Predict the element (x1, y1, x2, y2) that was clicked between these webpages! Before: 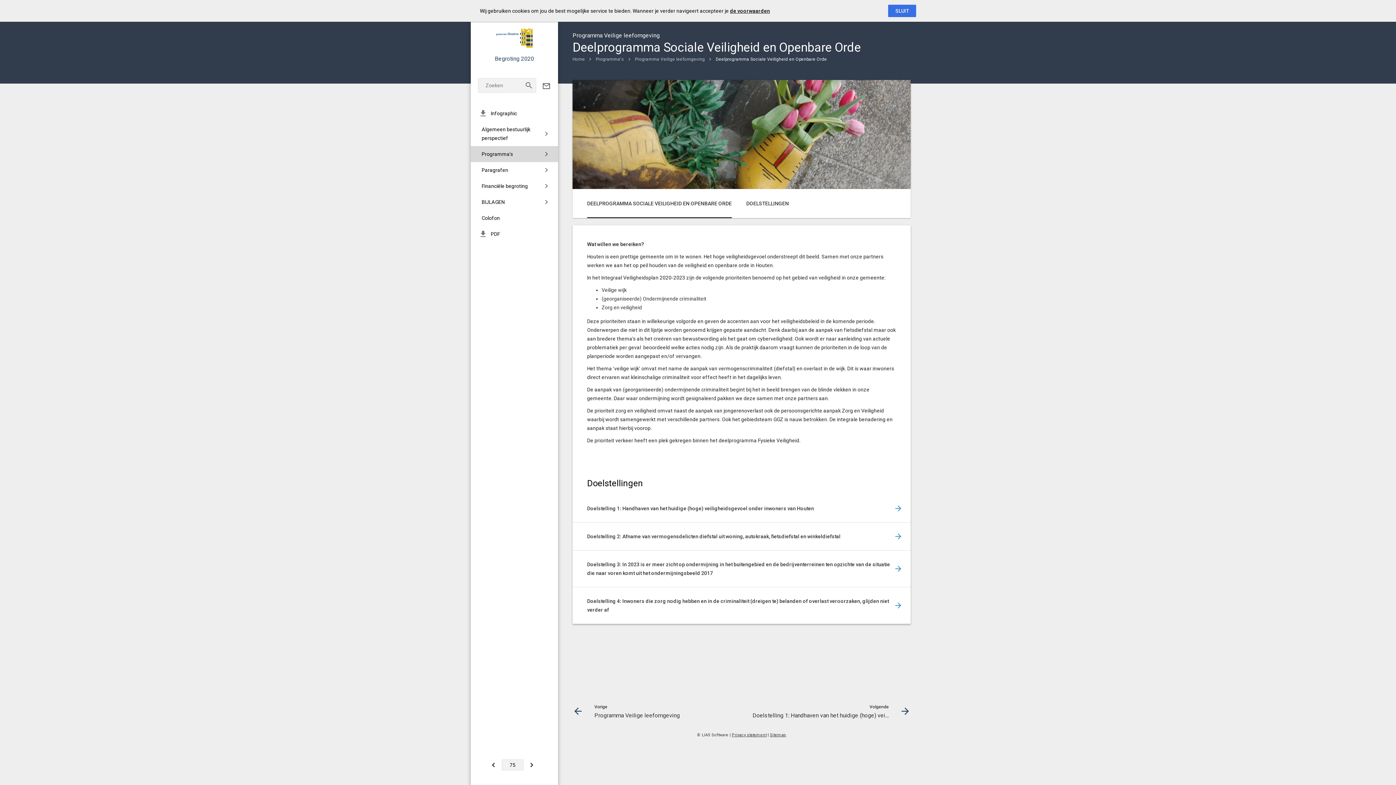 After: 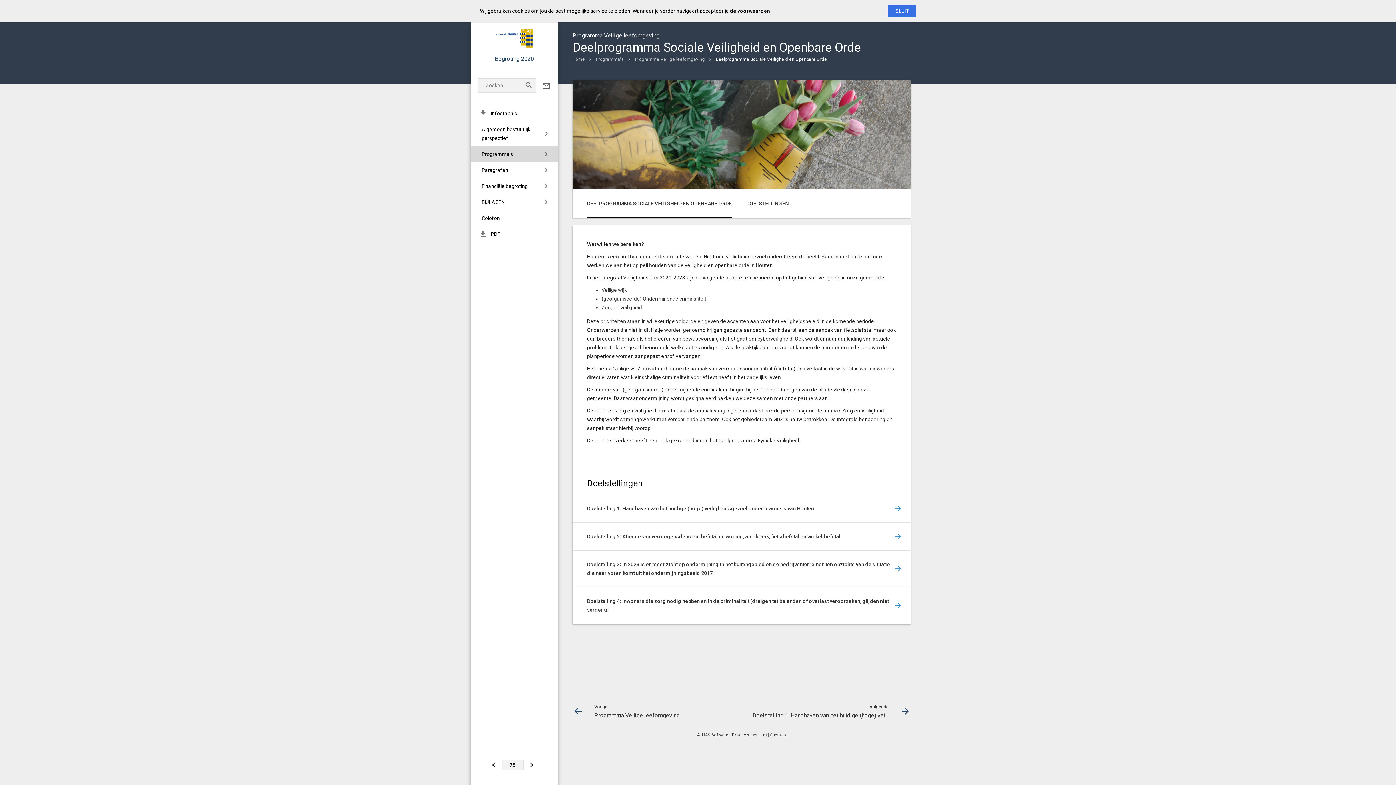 Action: bbox: (542, 81, 550, 93)